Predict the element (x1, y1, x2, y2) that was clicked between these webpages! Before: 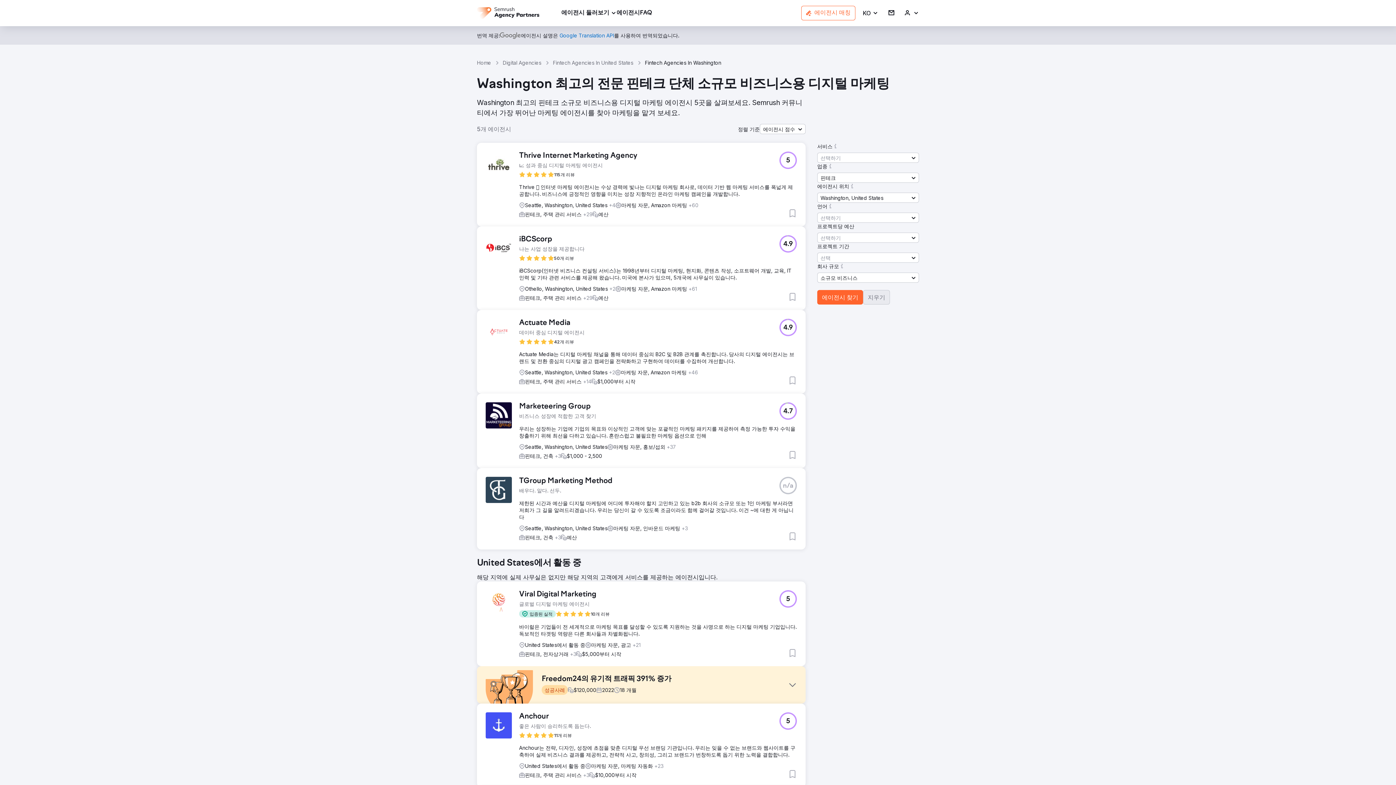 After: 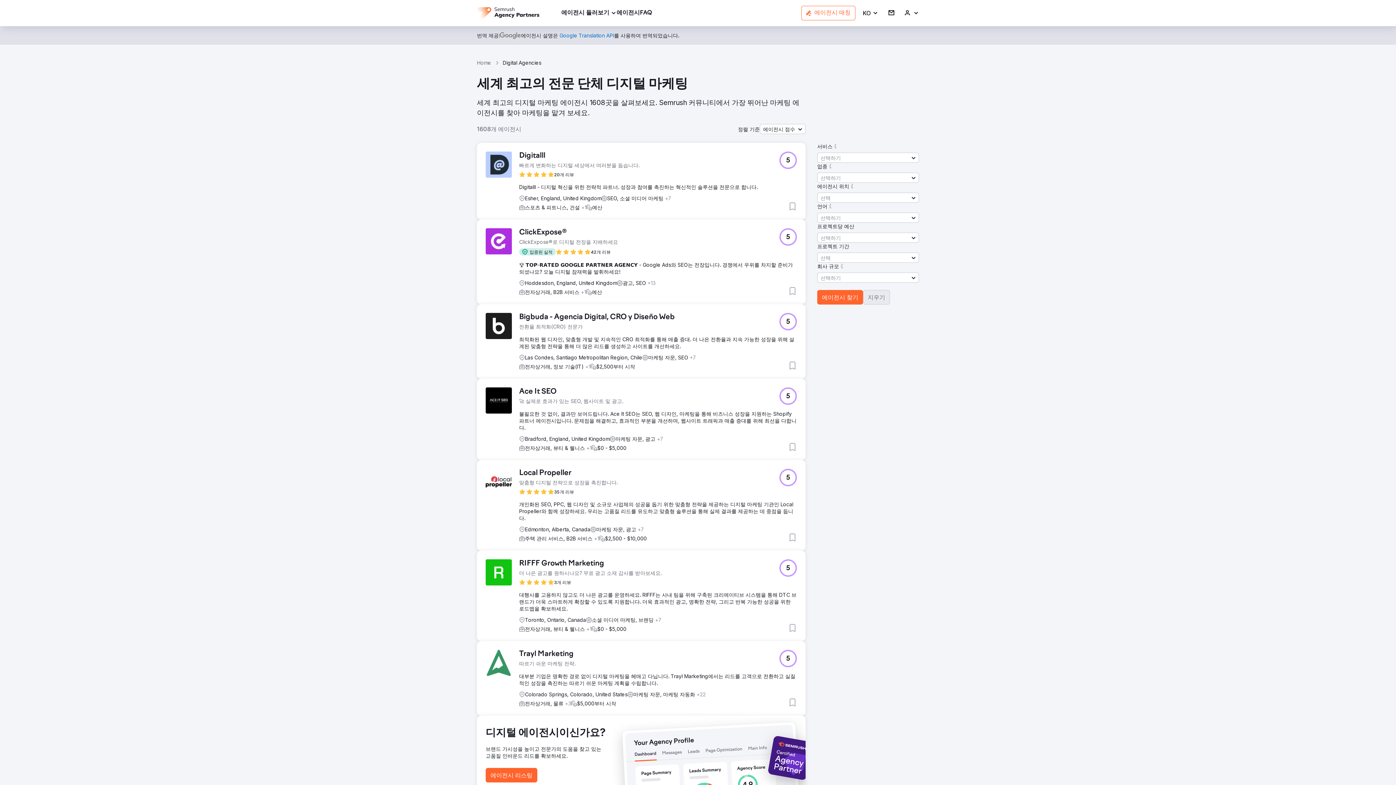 Action: bbox: (863, 290, 890, 304) label: 지우기